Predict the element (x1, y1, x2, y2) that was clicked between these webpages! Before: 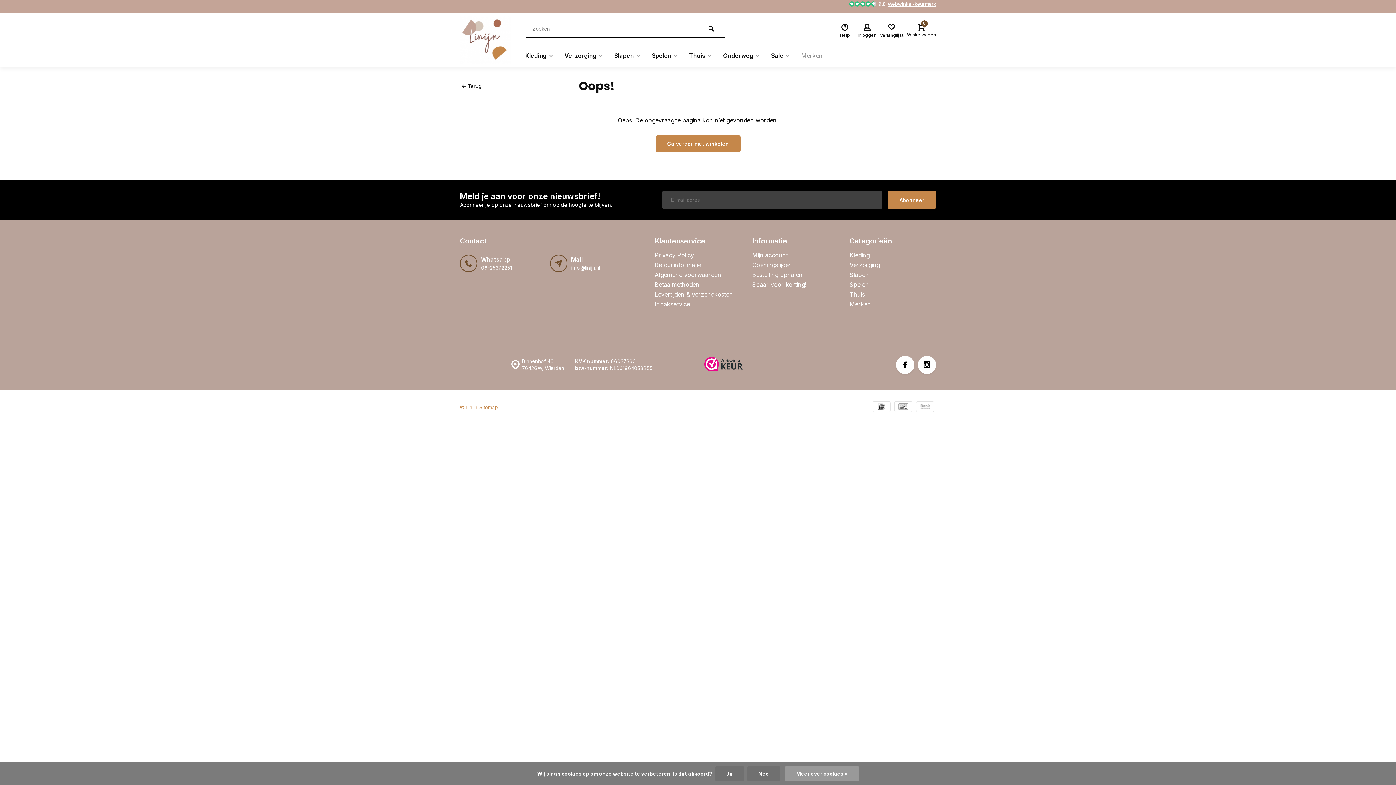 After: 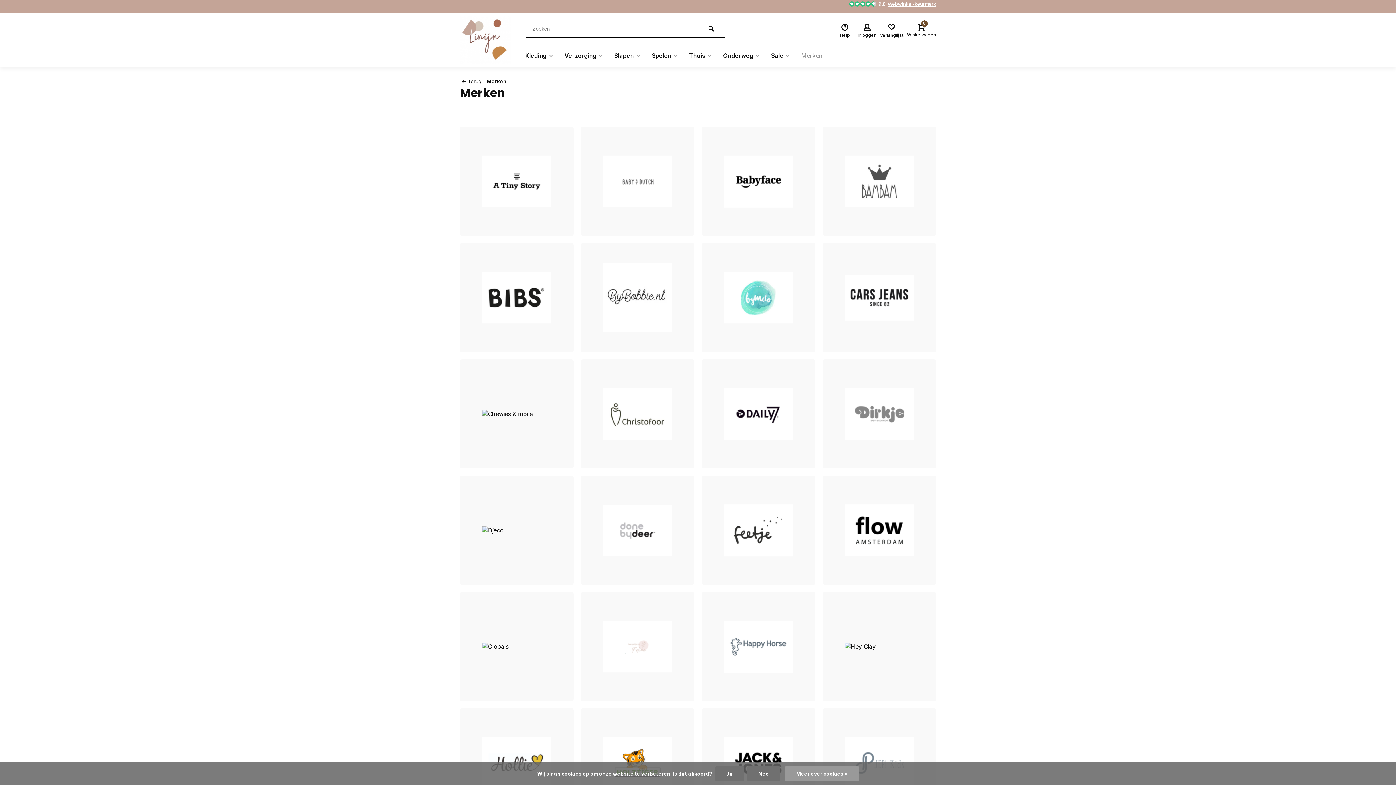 Action: bbox: (849, 300, 936, 308) label: Merken